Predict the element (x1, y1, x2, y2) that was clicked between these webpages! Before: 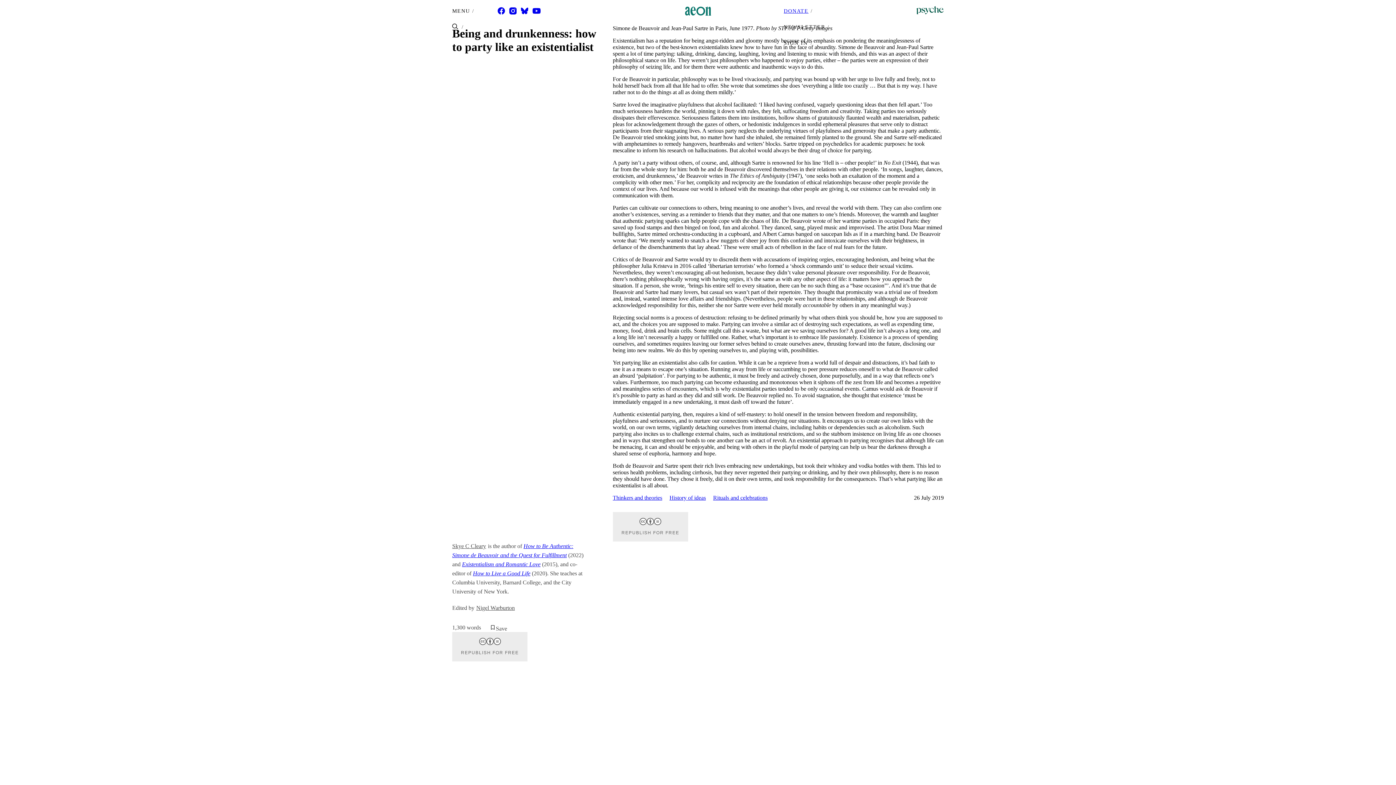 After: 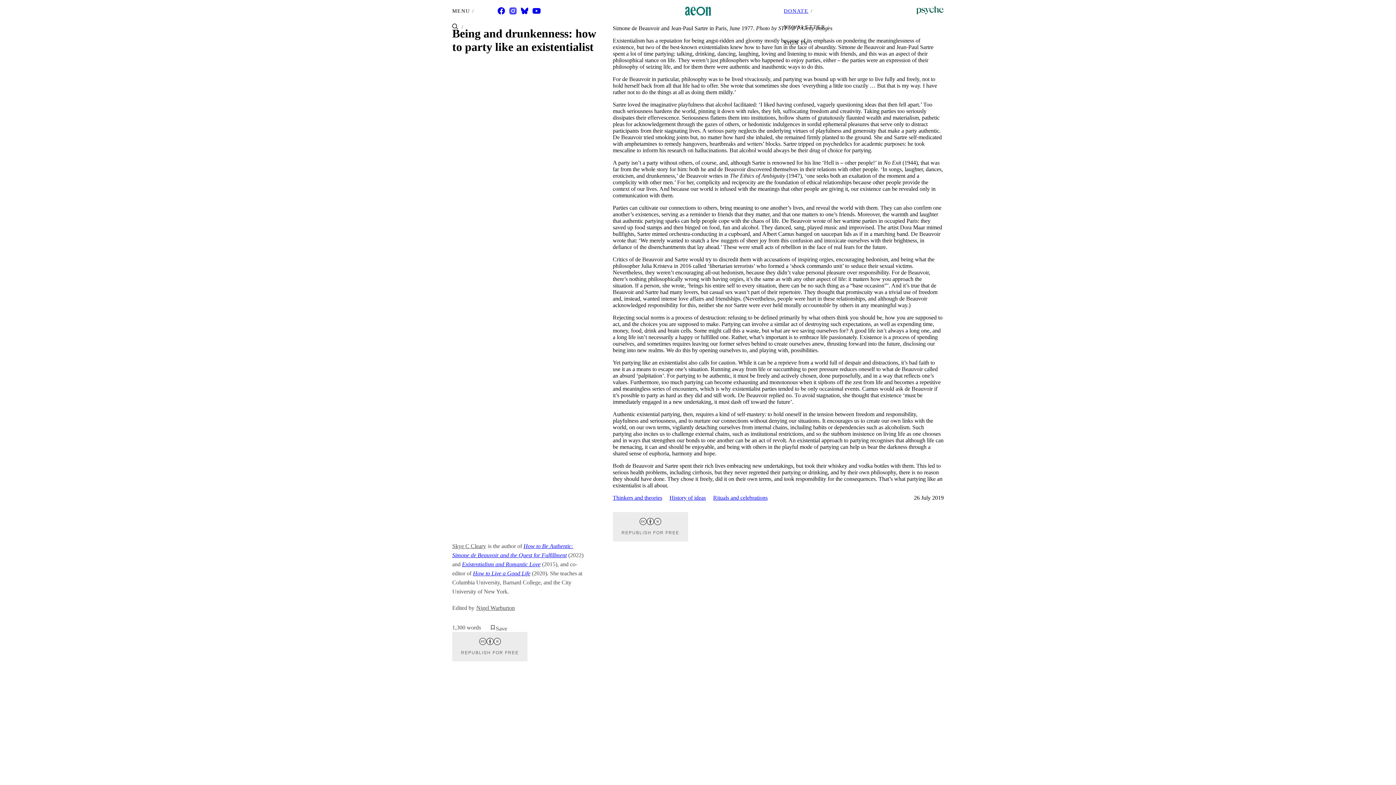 Action: bbox: (509, 2, 521, 18)